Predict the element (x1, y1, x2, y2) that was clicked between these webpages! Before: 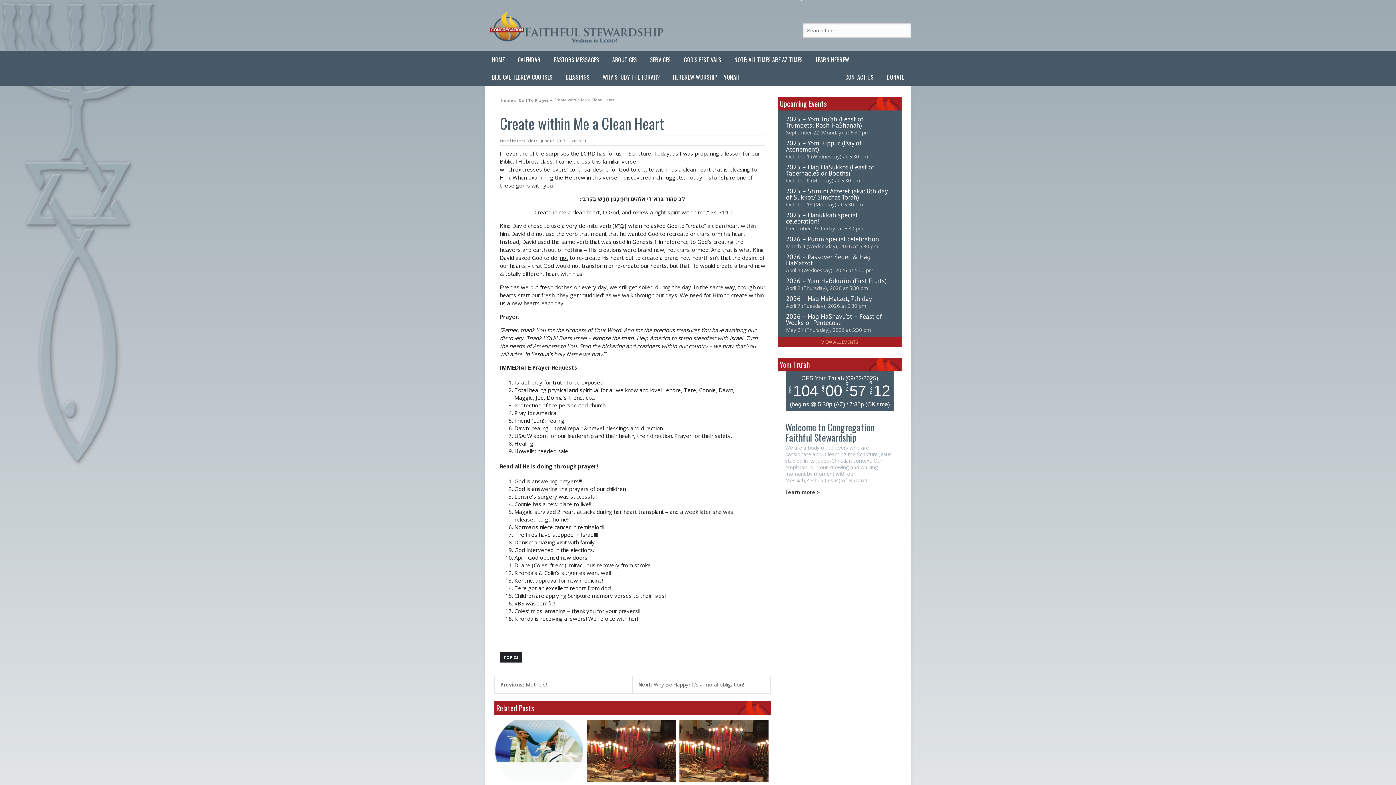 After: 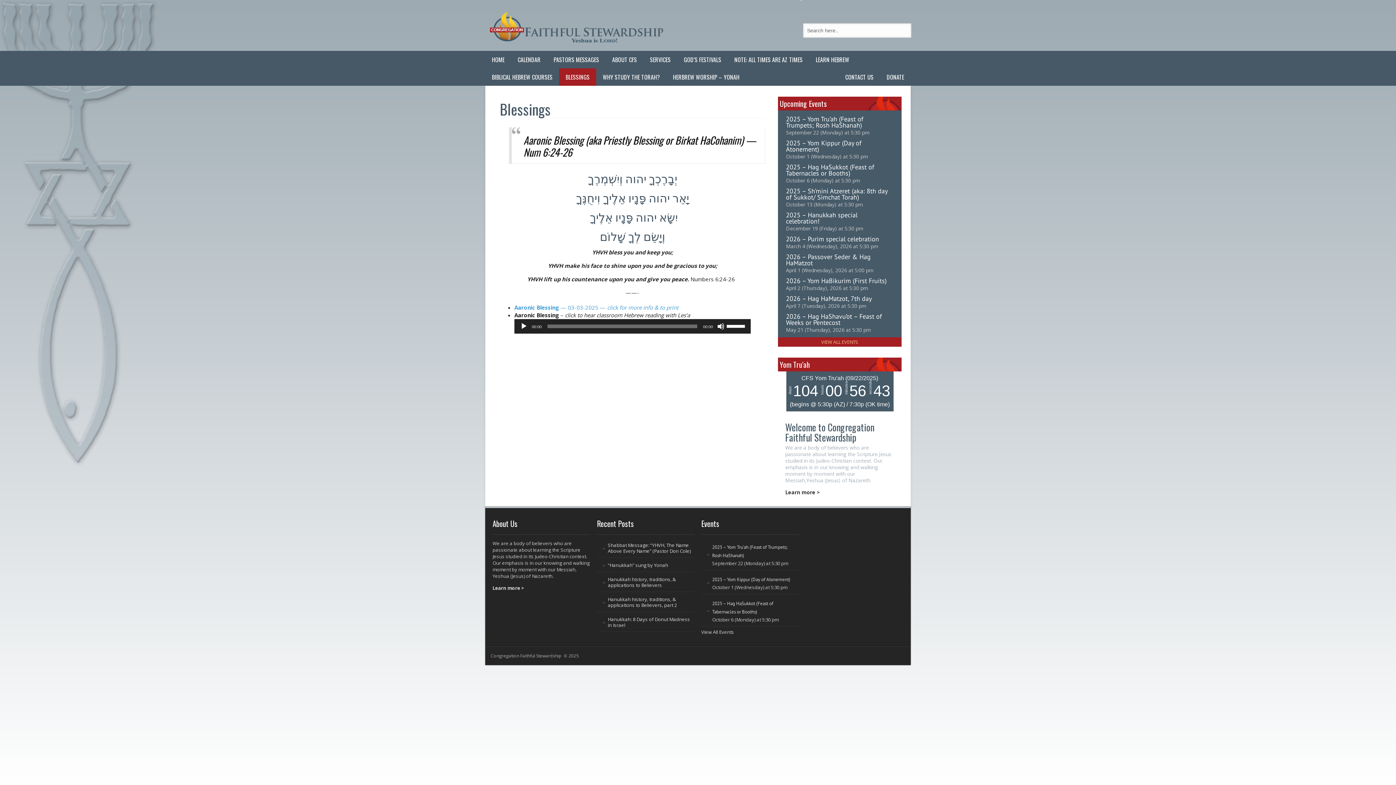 Action: label: BLESSINGS bbox: (559, 68, 596, 85)